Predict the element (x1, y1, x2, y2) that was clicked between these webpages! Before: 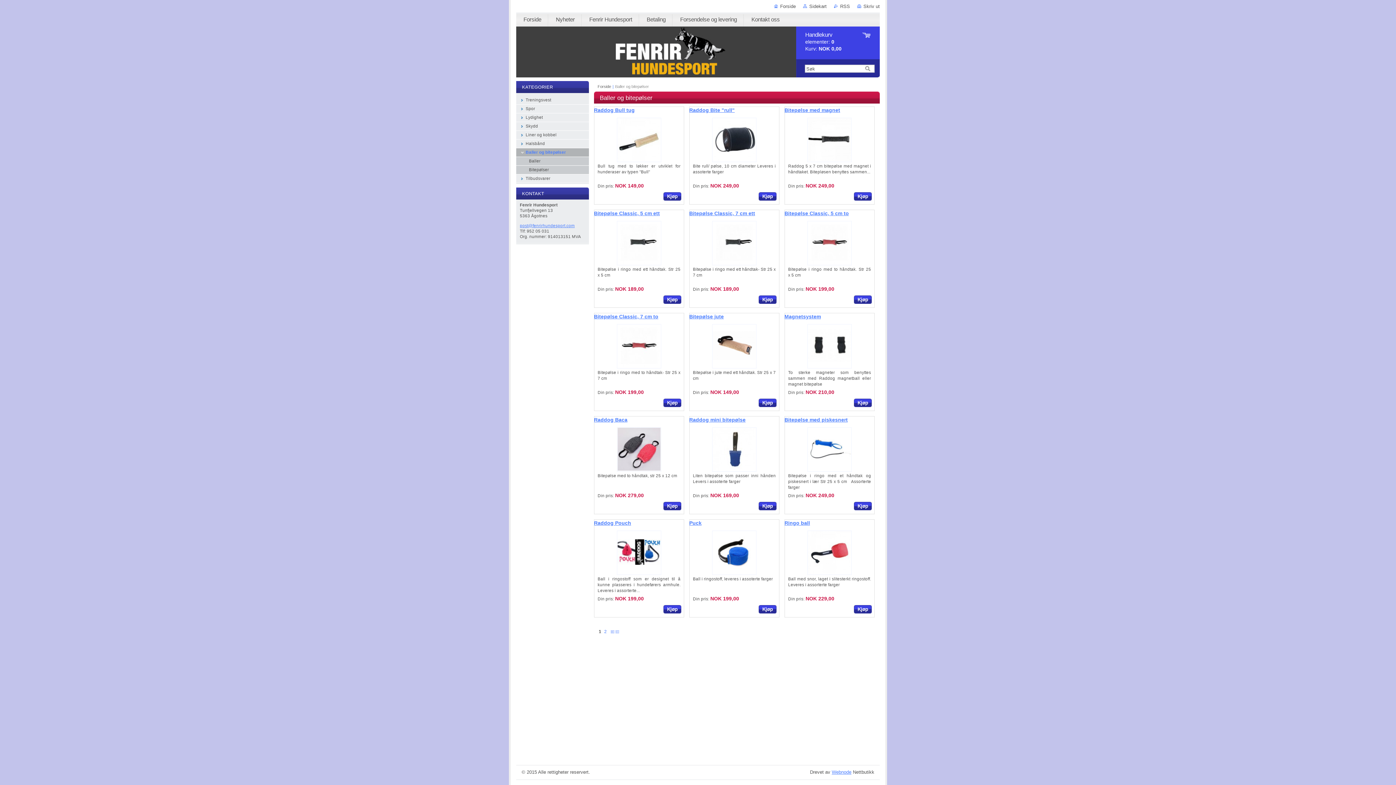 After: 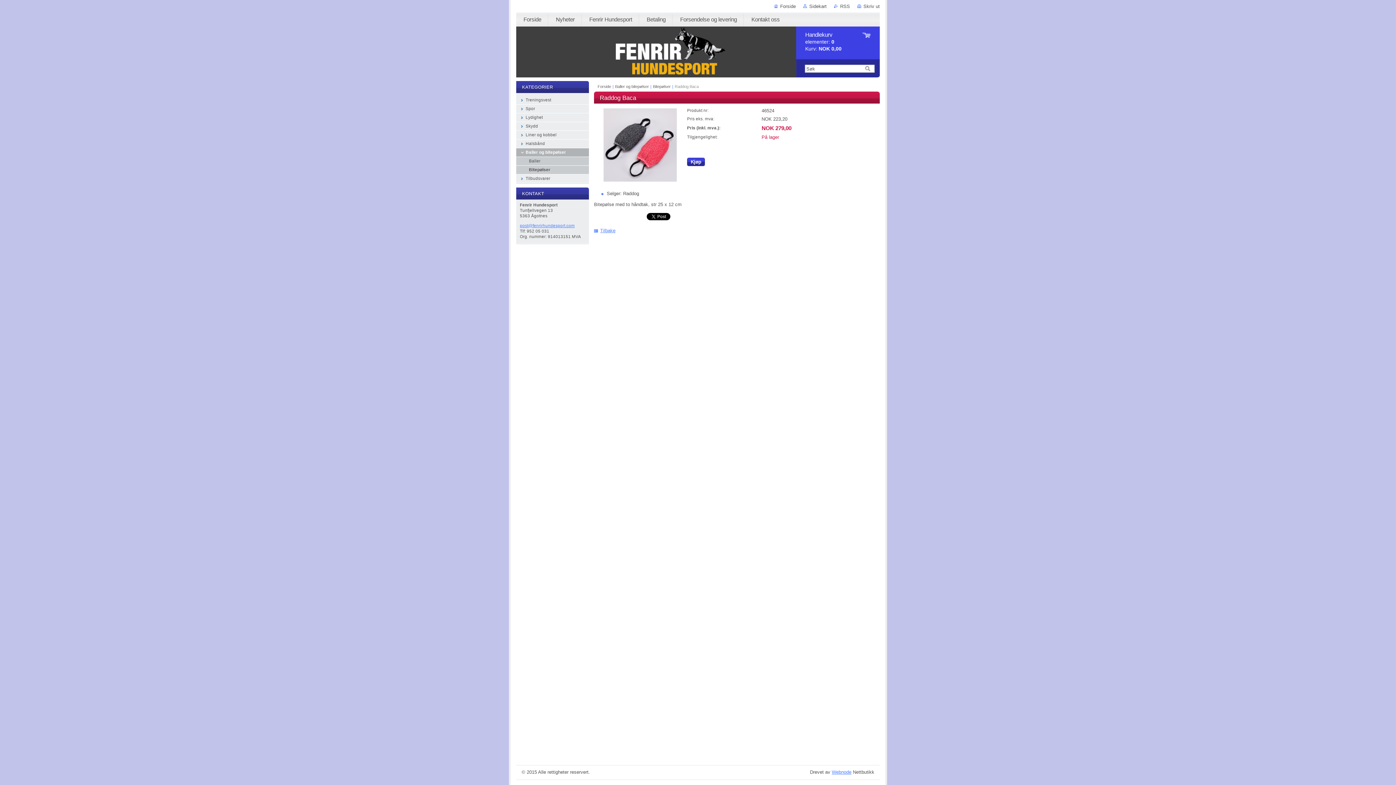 Action: bbox: (617, 427, 661, 472)